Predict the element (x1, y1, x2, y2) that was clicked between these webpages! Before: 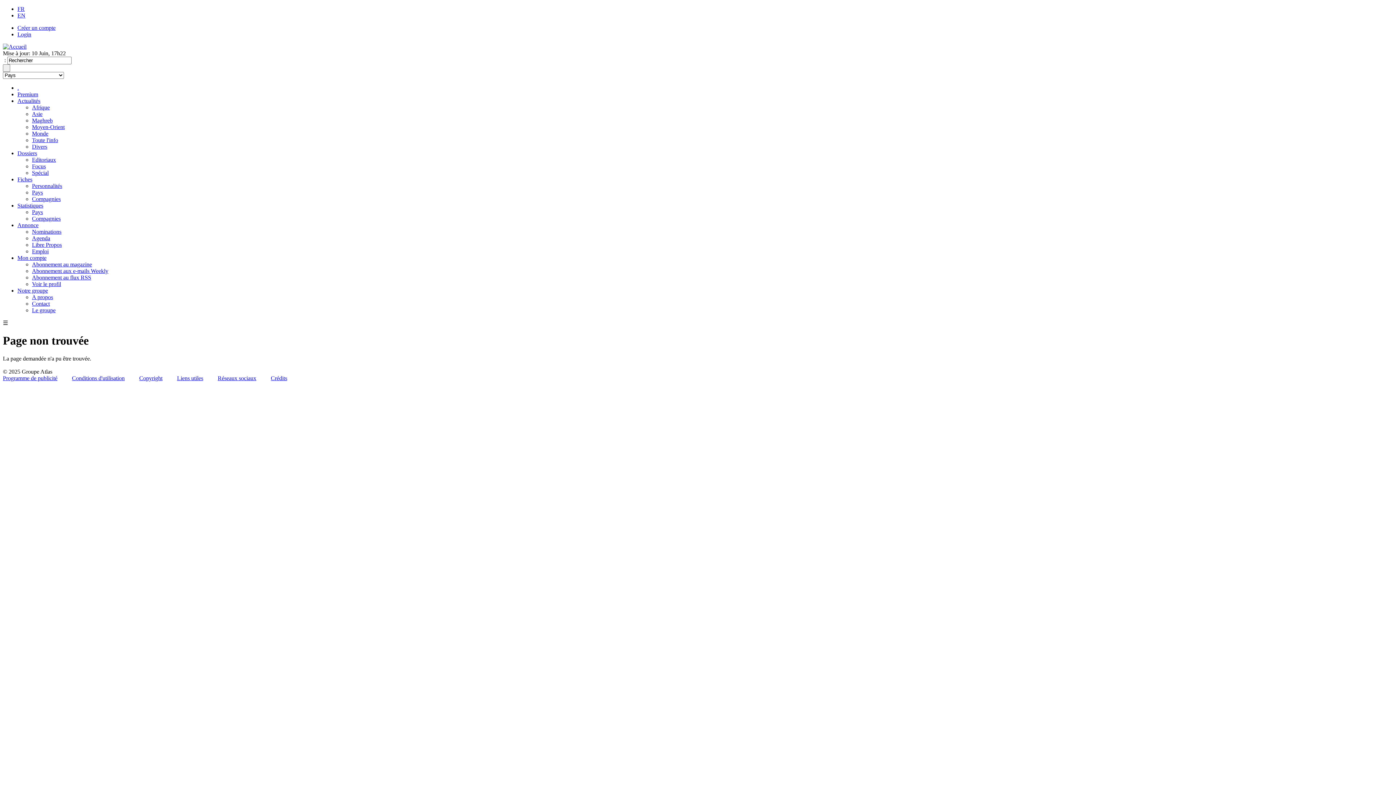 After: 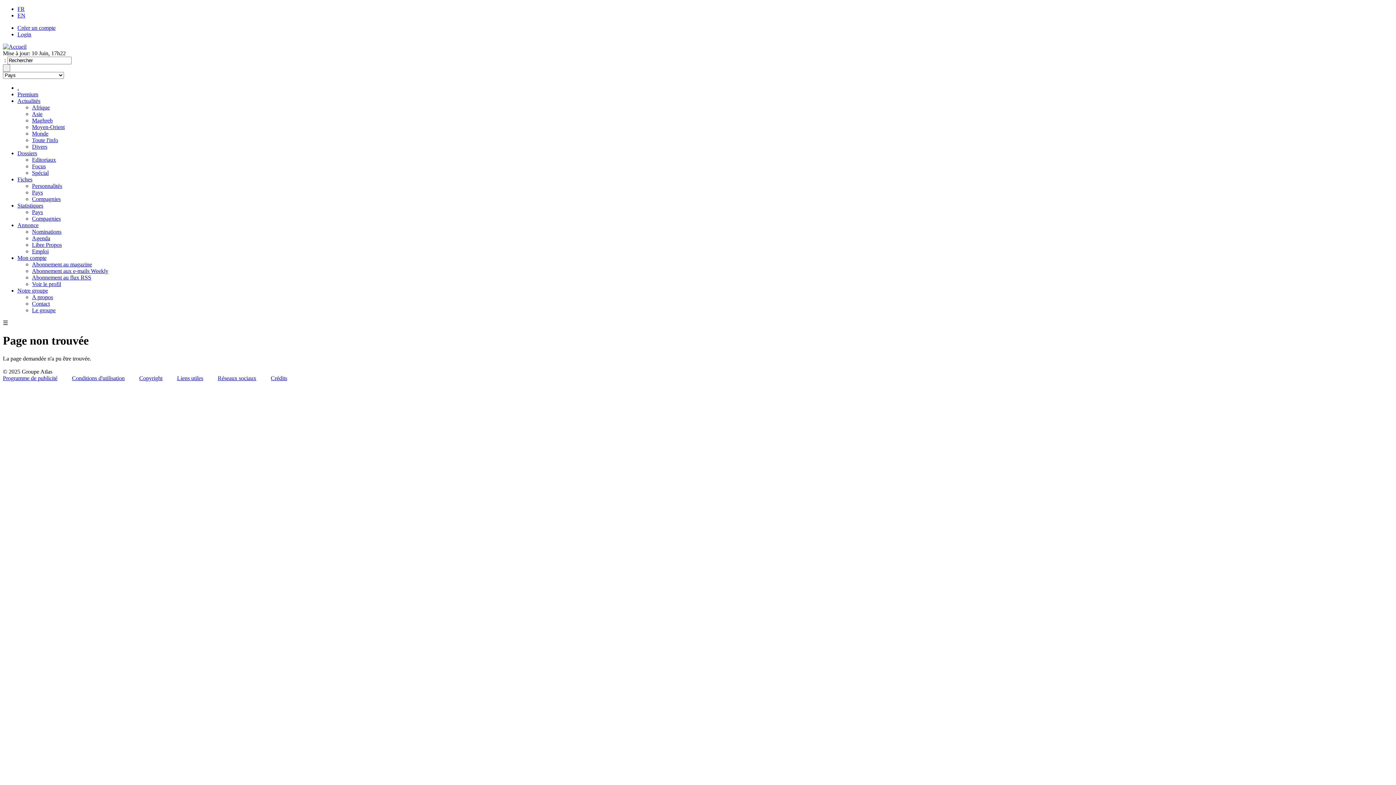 Action: bbox: (32, 196, 60, 202) label: Compagnies